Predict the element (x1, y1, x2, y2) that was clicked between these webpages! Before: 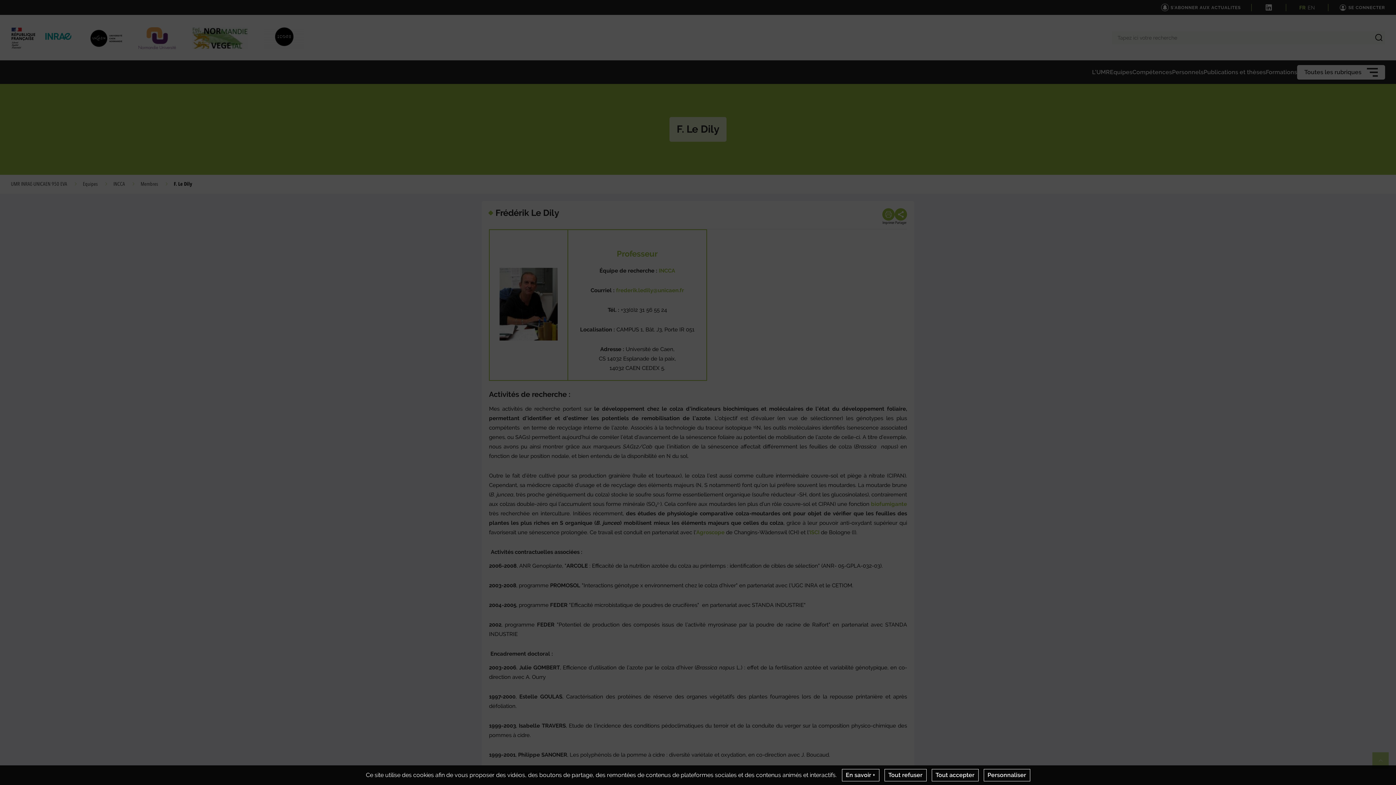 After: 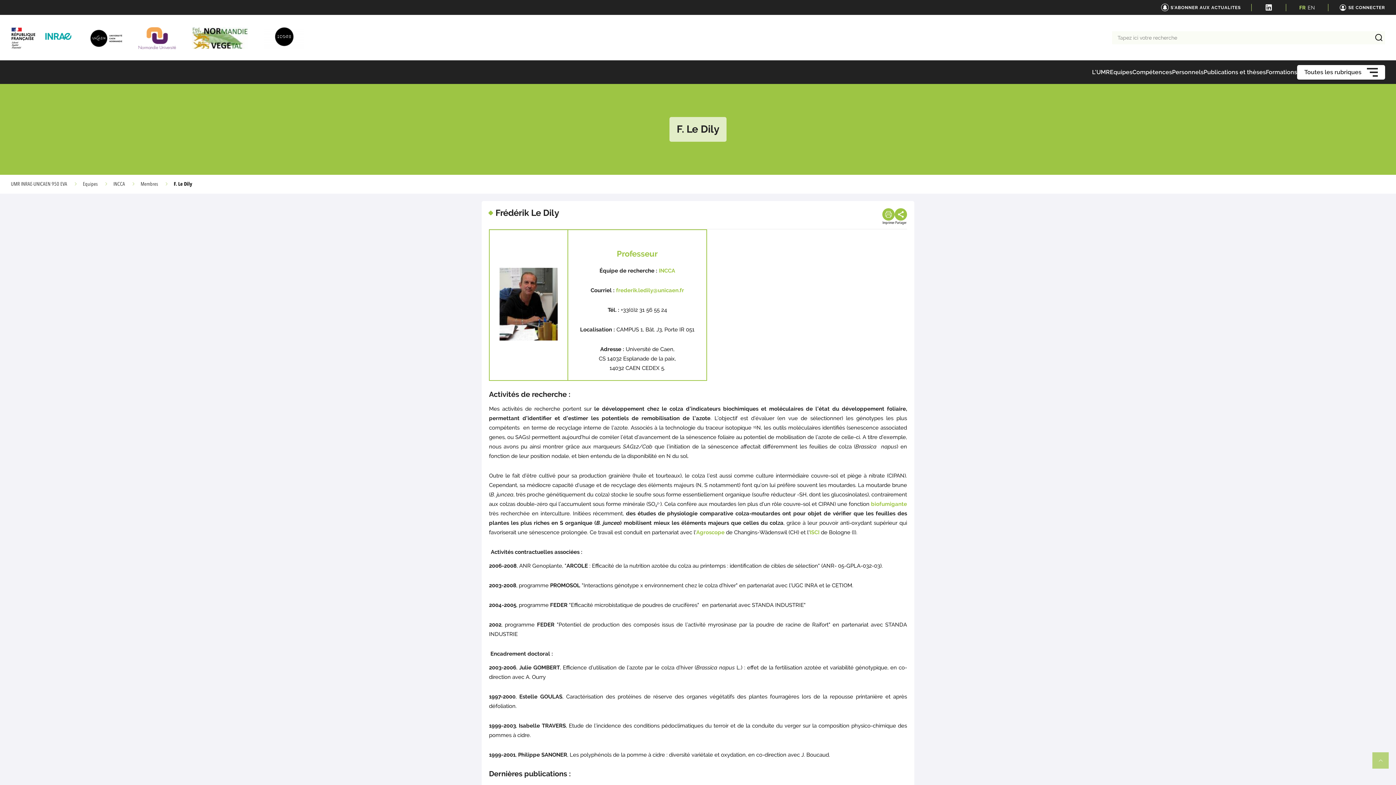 Action: label: Tout refuser bbox: (884, 769, 926, 781)